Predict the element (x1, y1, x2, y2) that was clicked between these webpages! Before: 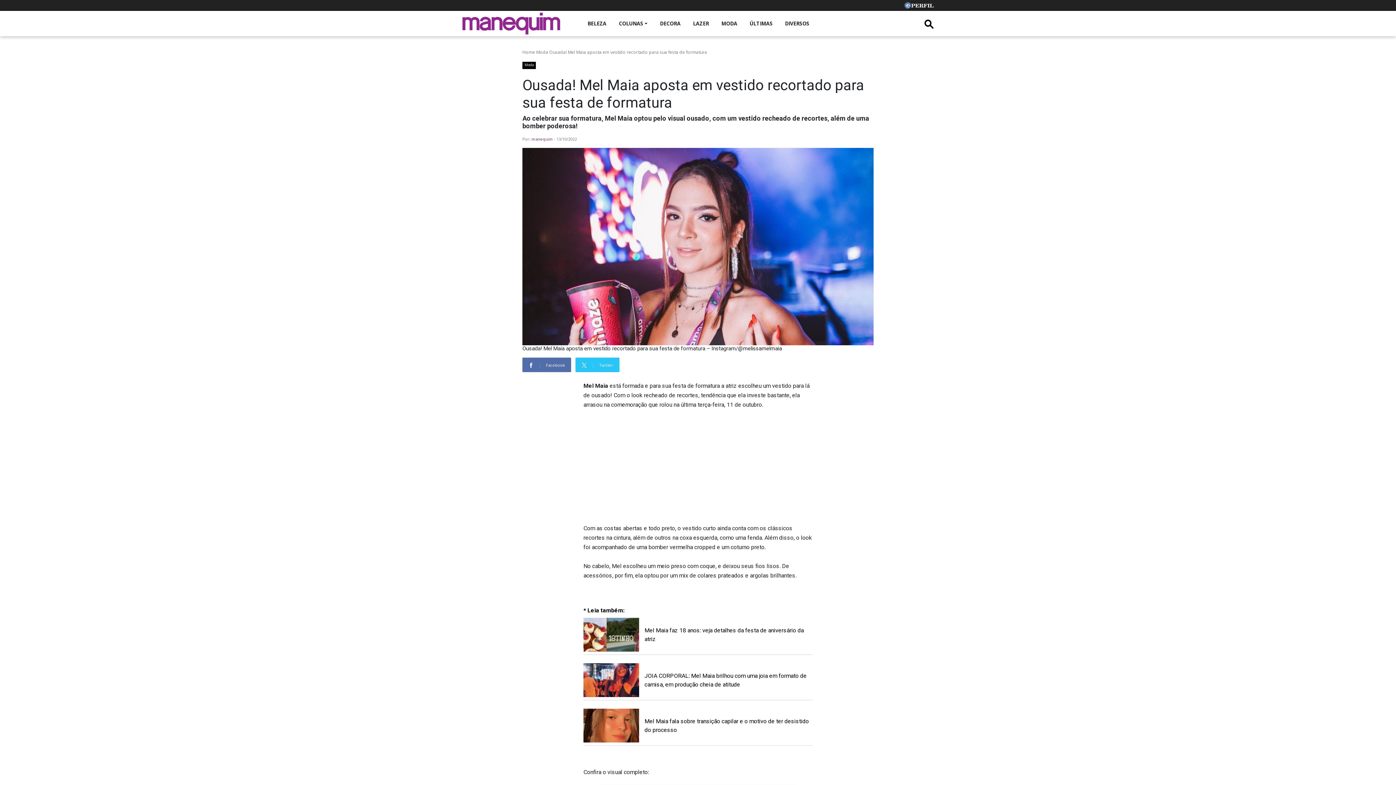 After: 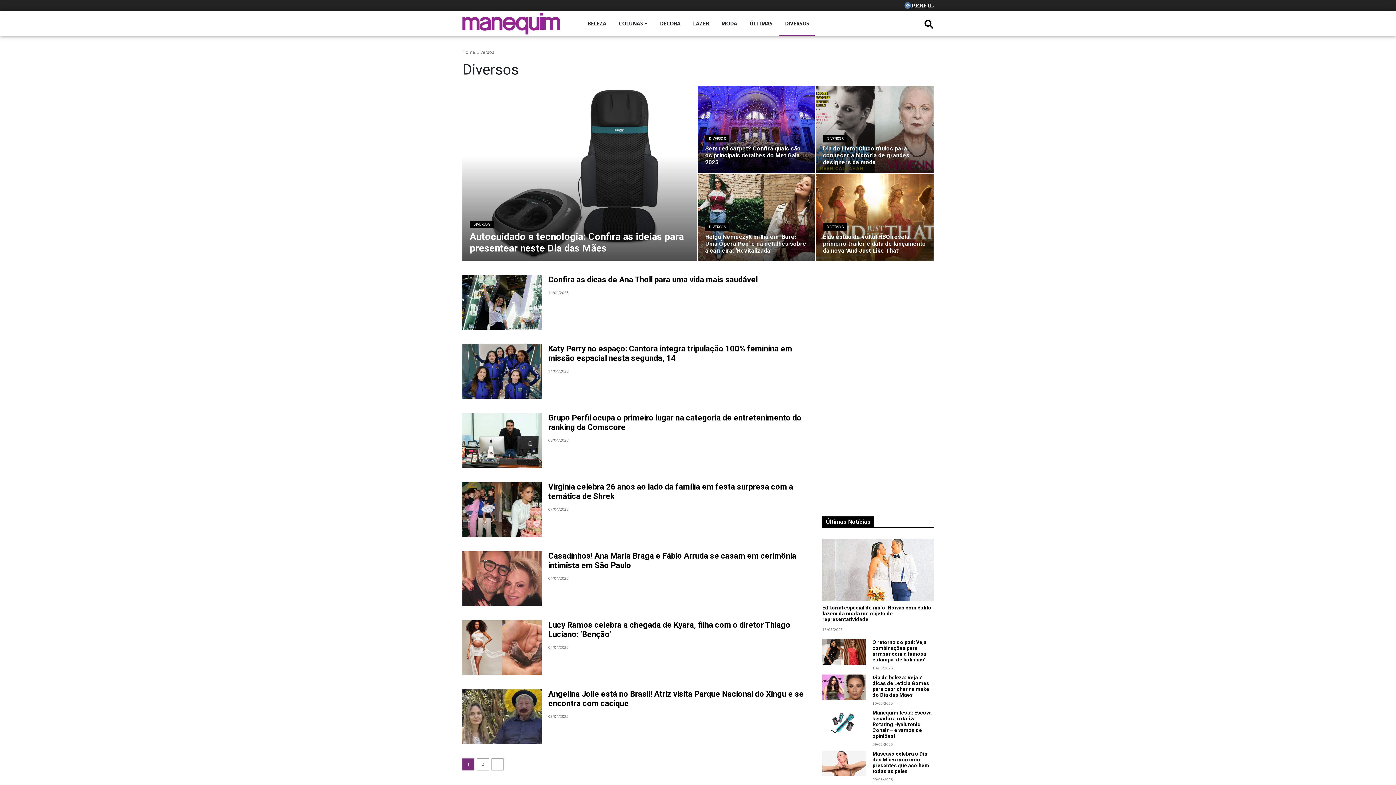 Action: label: DIVERSOS bbox: (779, 20, 814, 27)